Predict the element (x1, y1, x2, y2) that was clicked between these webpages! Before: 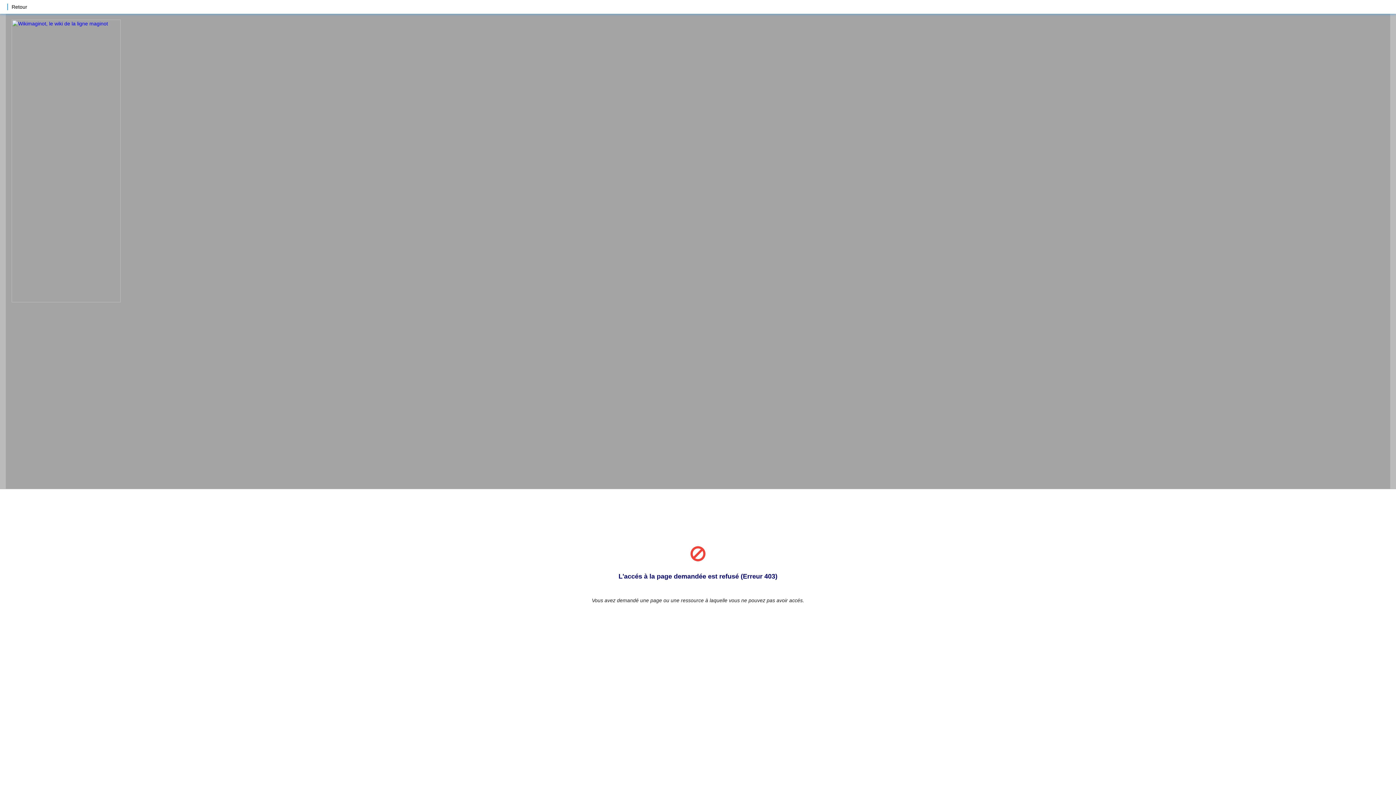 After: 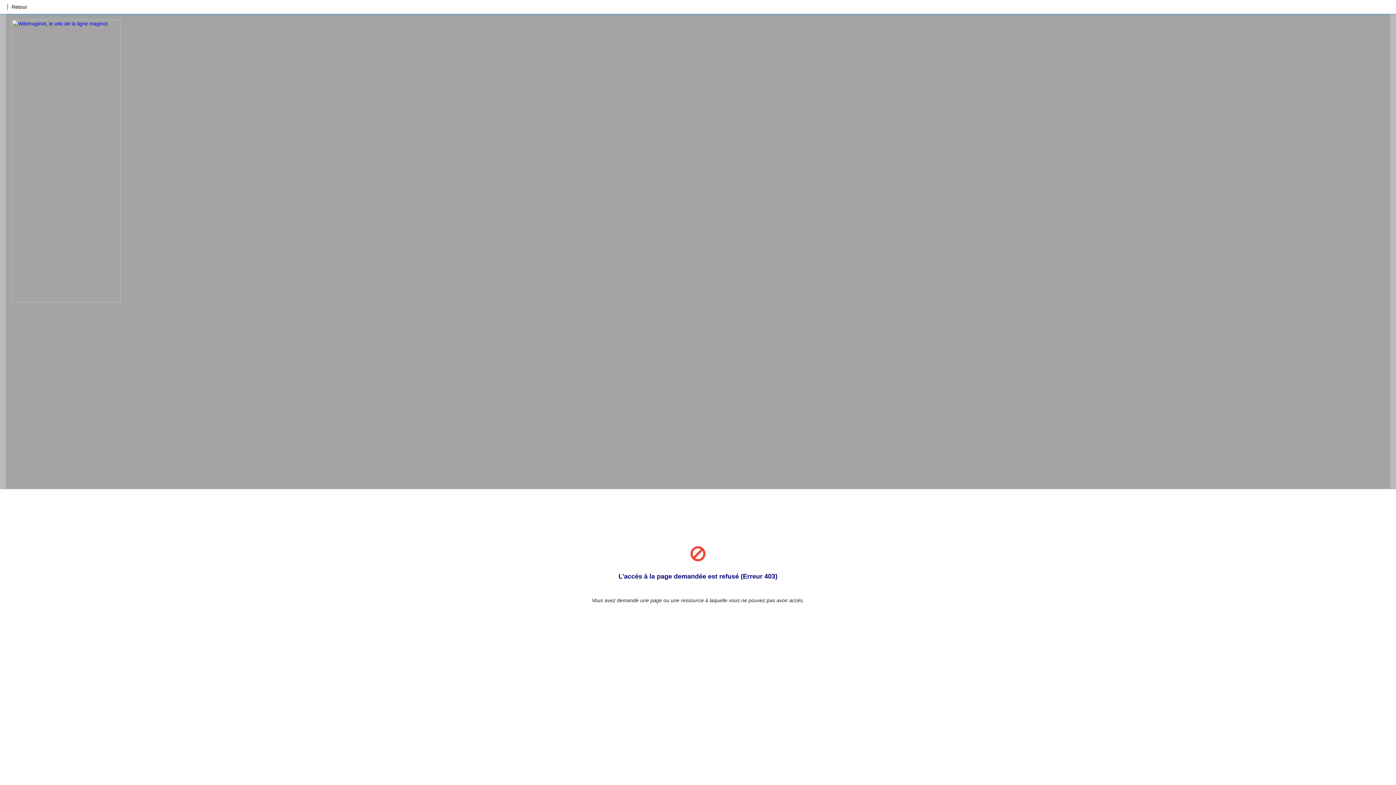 Action: label: Retour bbox: (11, 4, 27, 9)